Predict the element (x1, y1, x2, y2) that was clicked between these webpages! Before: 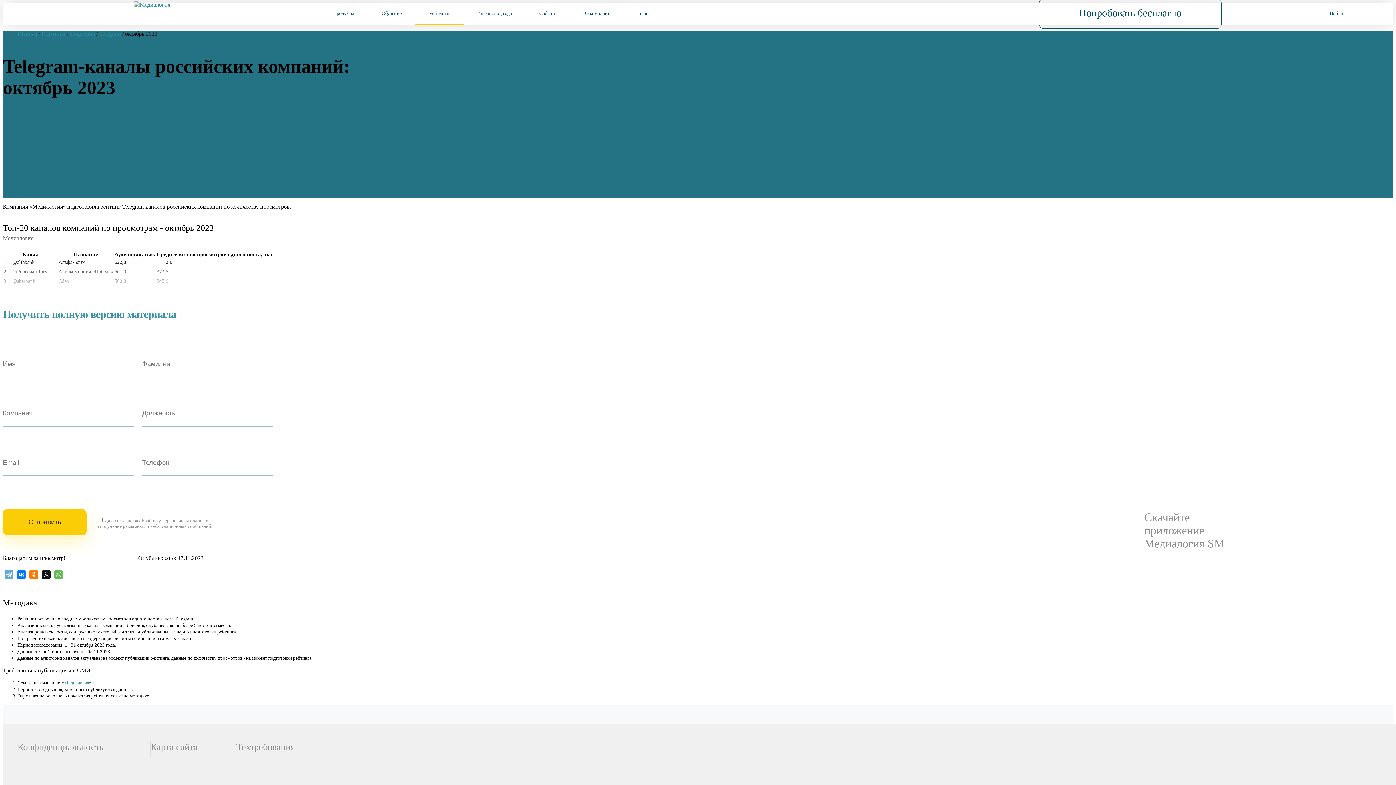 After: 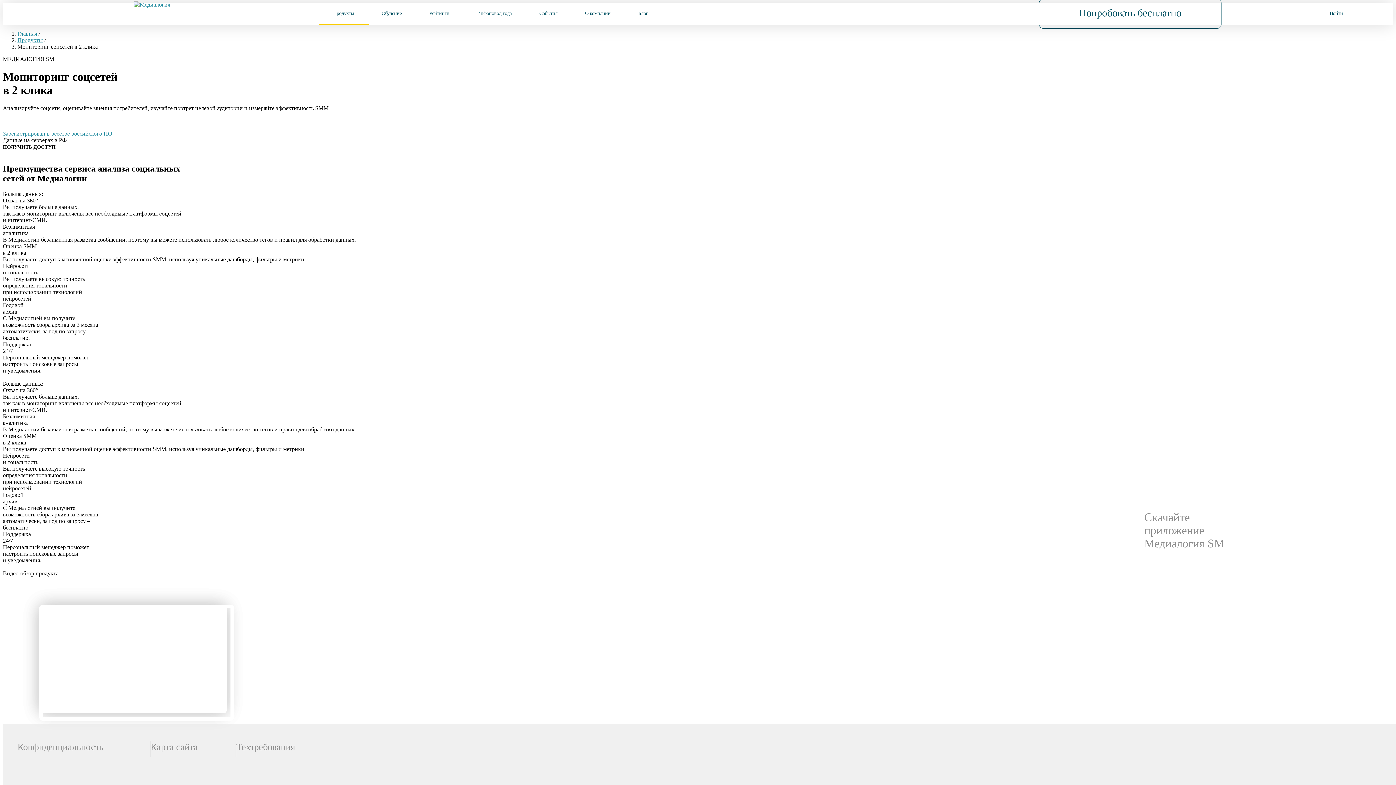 Action: bbox: (318, 2, 368, 23) label: Продукты